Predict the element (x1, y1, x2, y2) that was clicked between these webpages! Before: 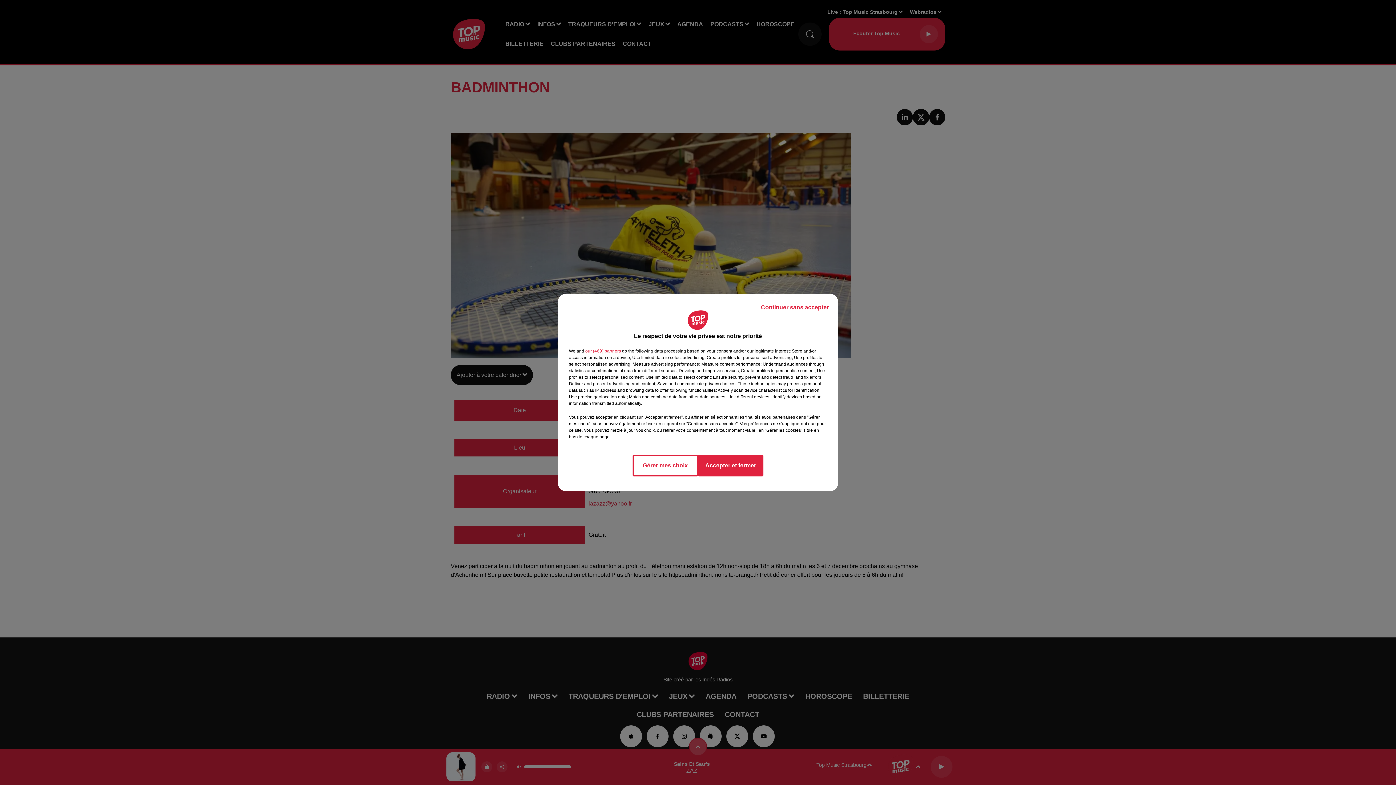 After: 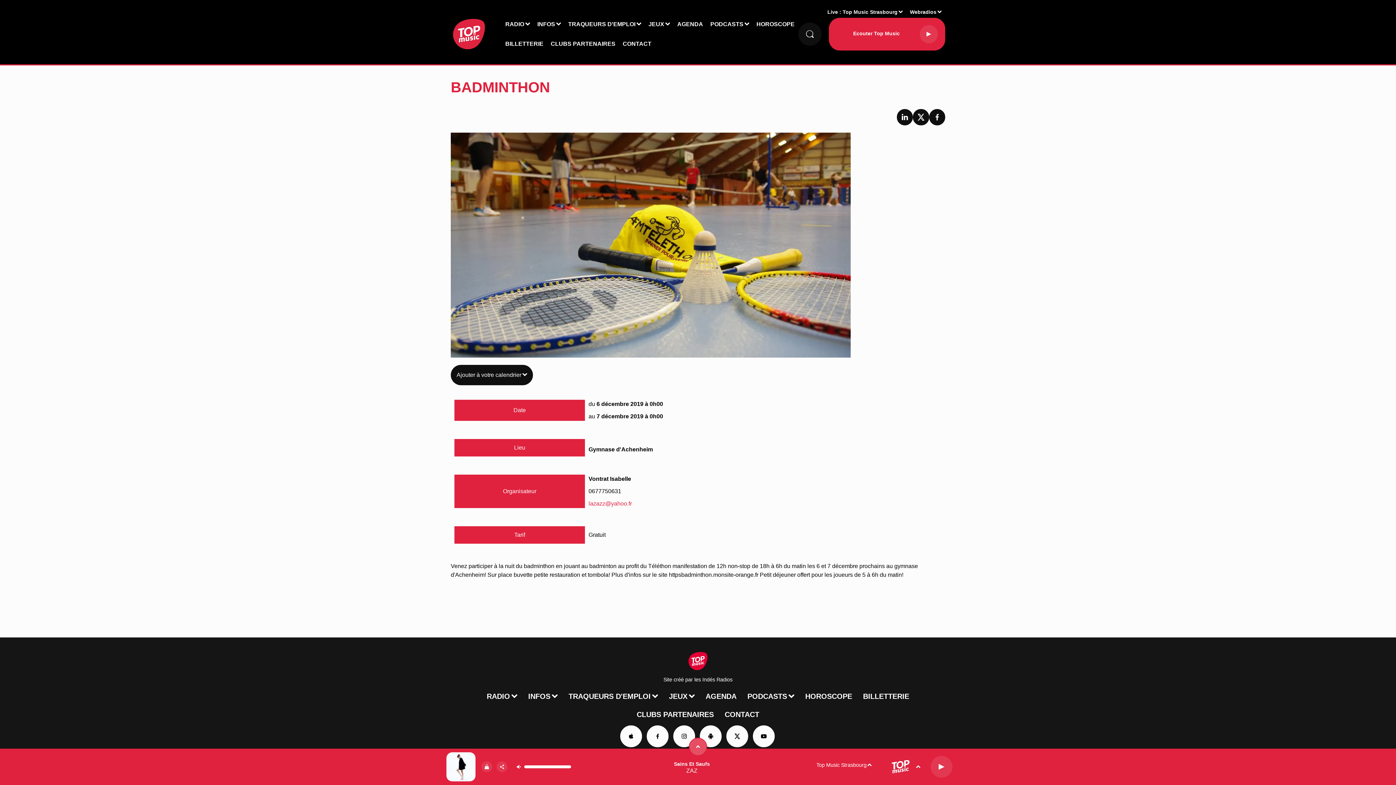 Action: bbox: (698, 454, 763, 476) label: Accepter et fermer